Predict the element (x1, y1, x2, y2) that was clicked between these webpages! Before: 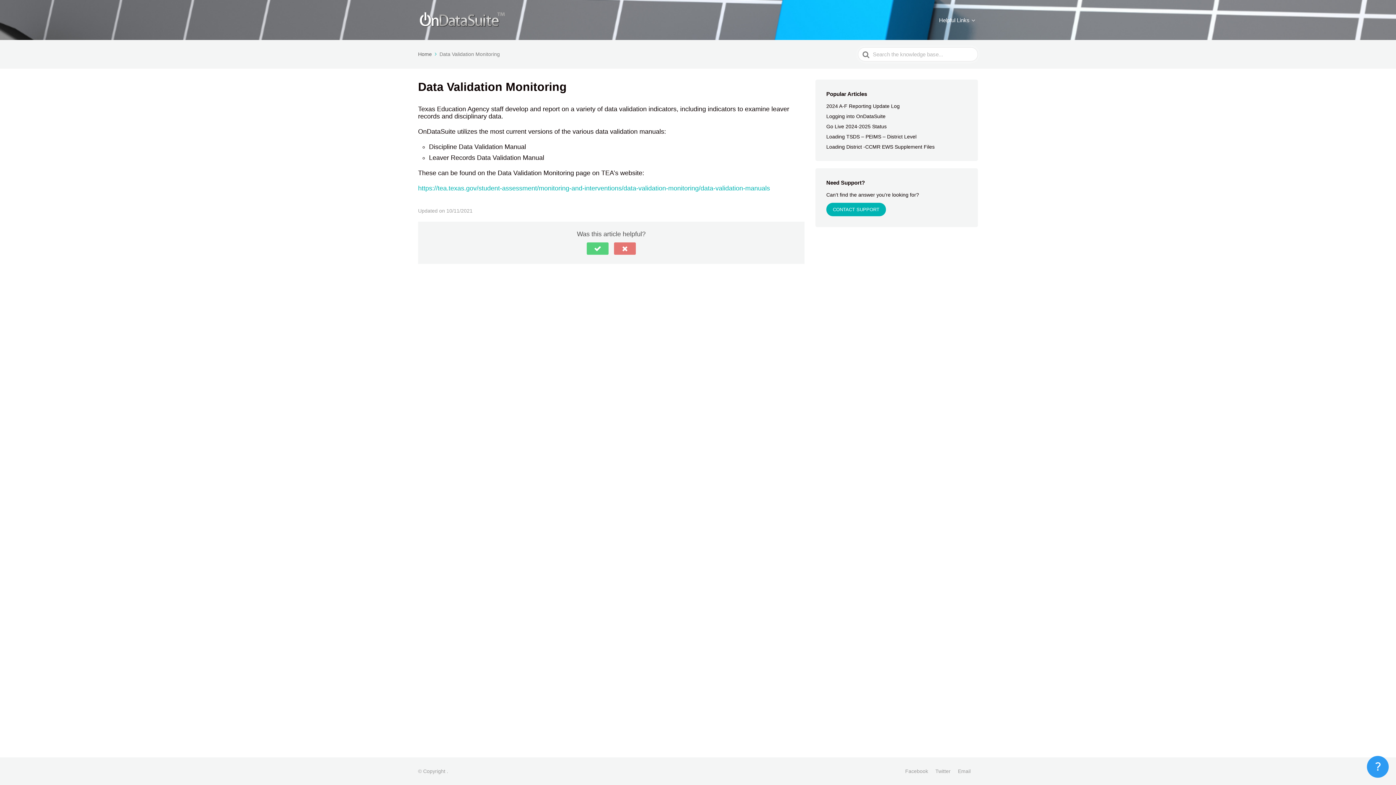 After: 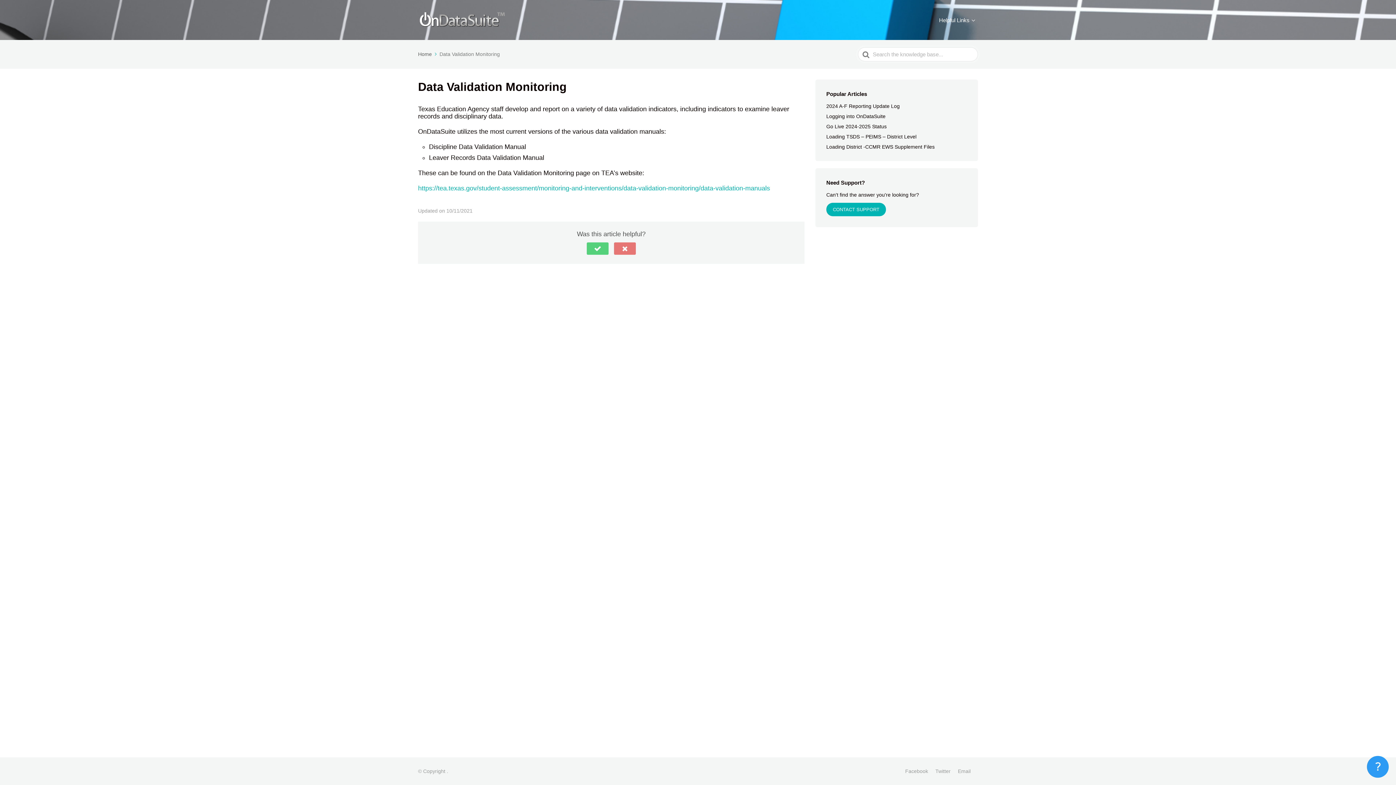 Action: label: CONTACT SUPPORT bbox: (826, 202, 886, 216)